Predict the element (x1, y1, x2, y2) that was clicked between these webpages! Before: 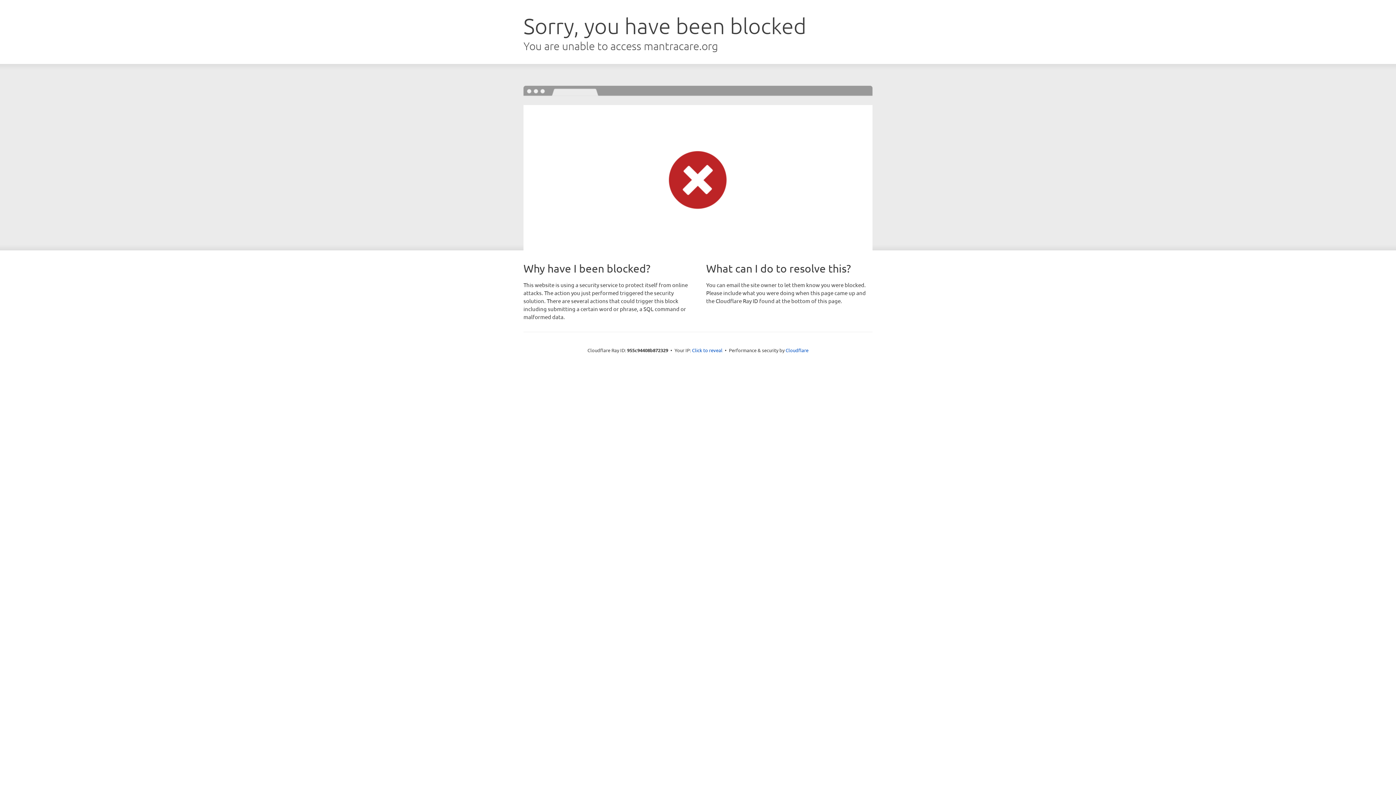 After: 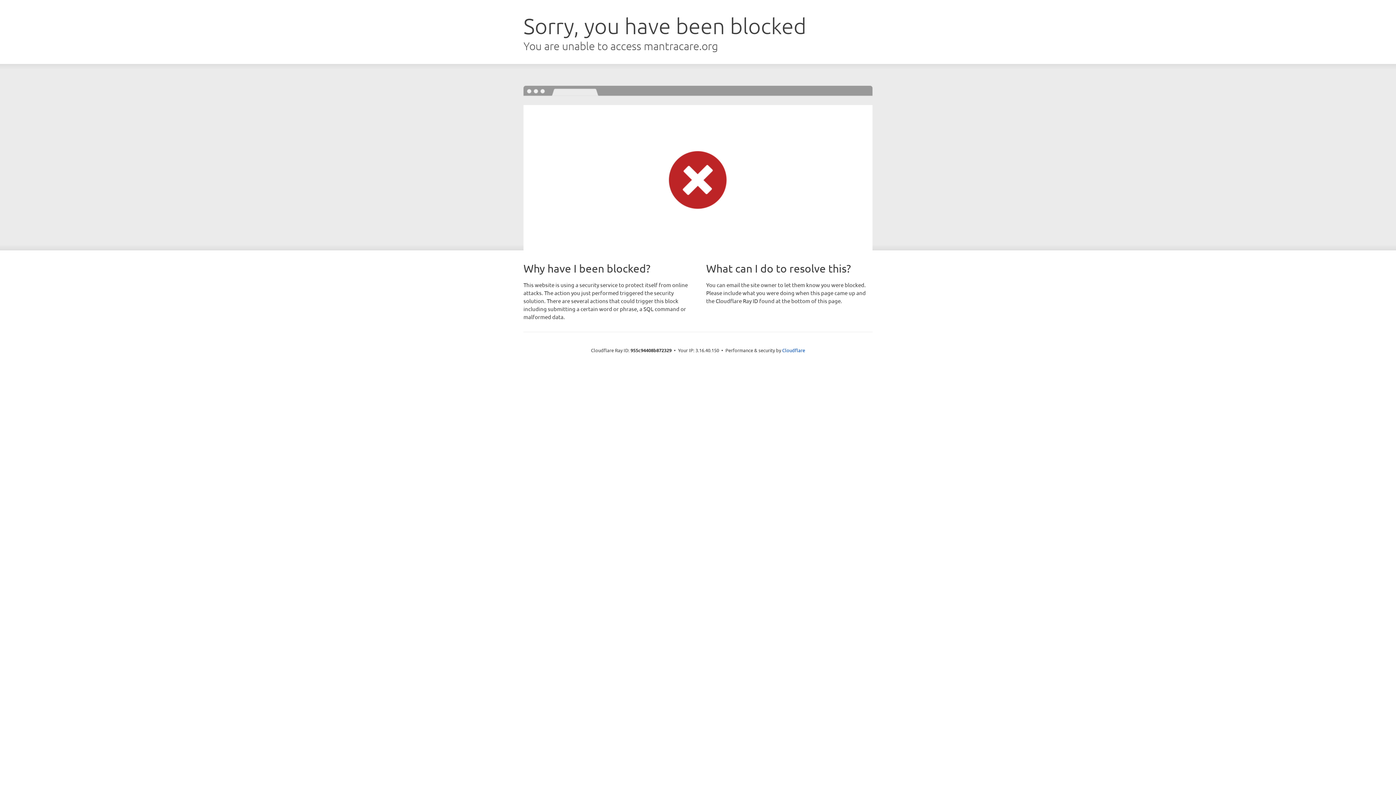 Action: label: Click to reveal bbox: (692, 346, 722, 353)